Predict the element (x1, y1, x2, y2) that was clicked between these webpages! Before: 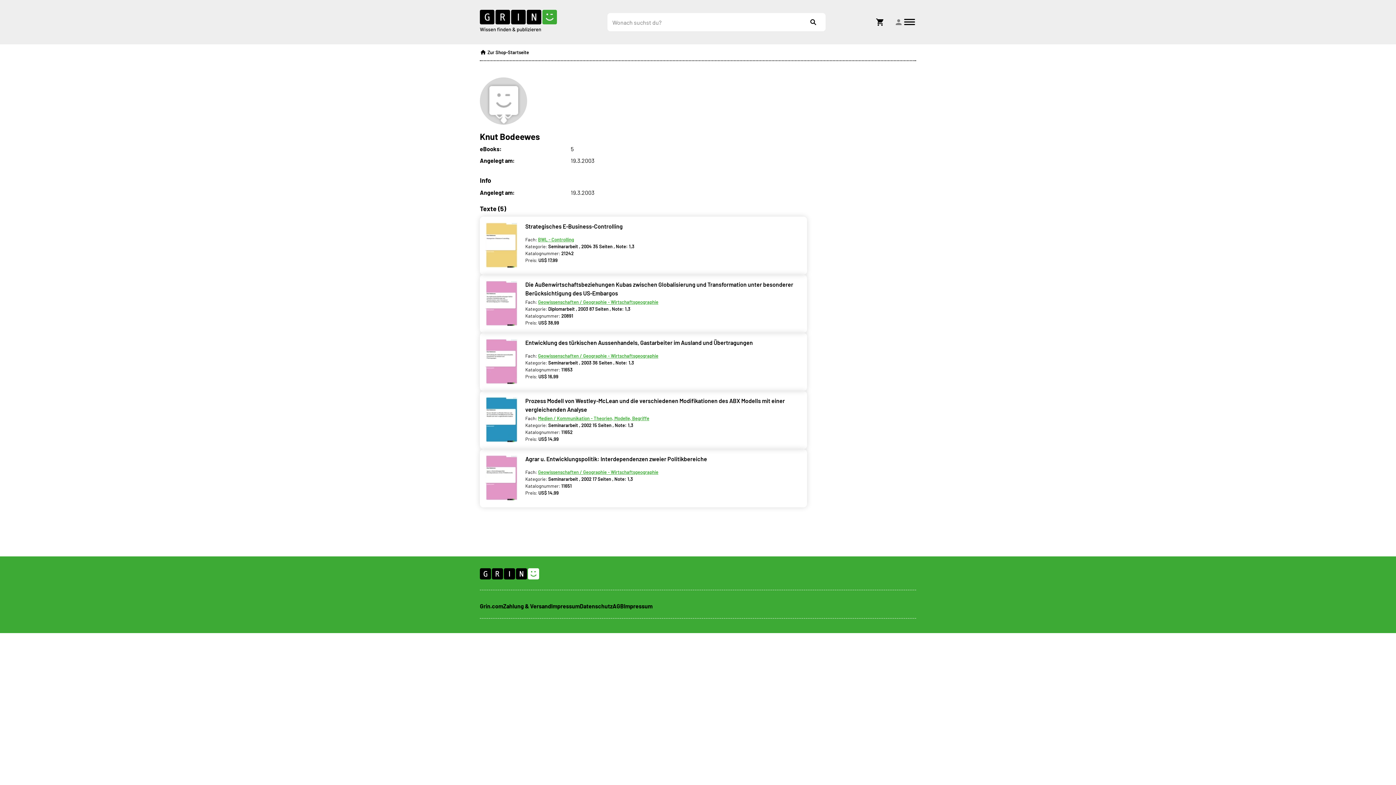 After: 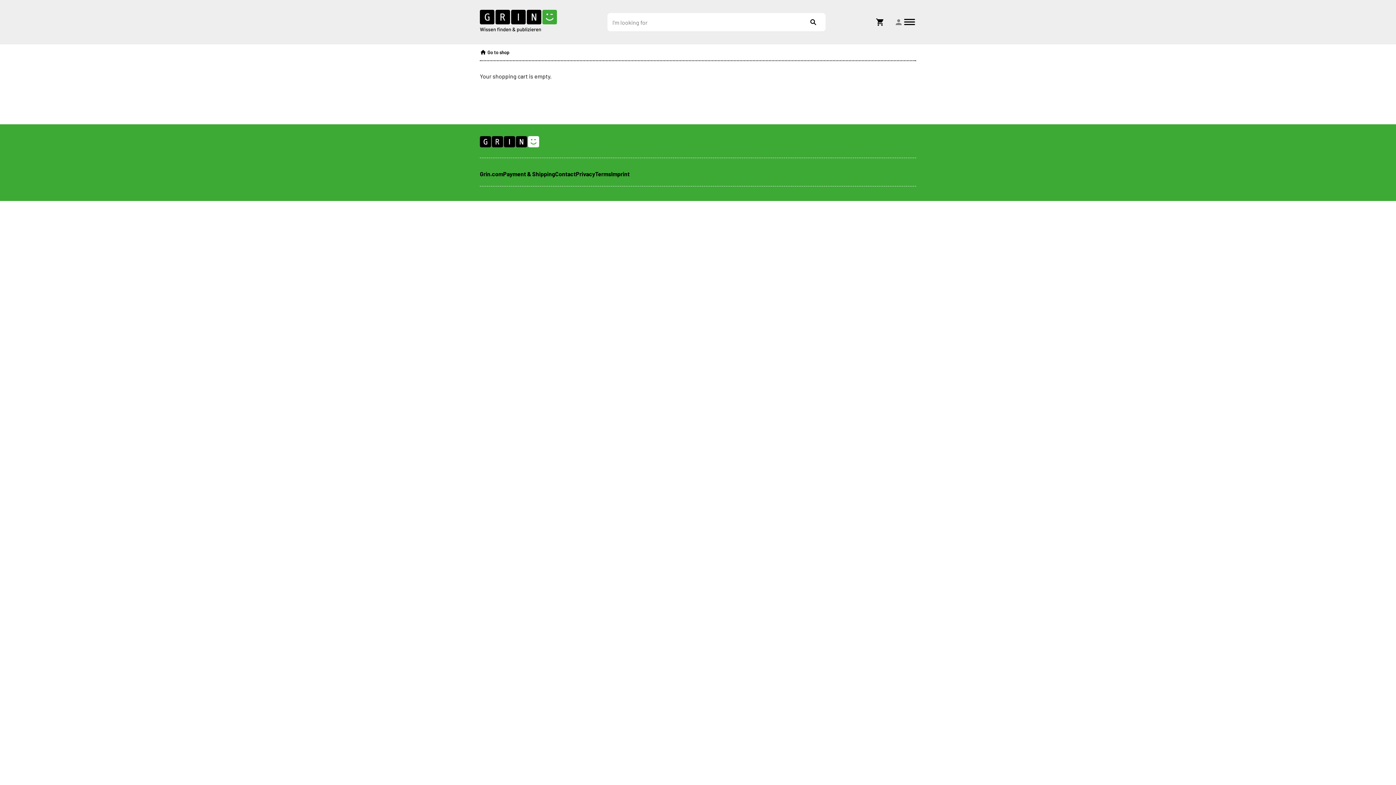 Action: bbox: (876, 17, 884, 26) label: Shoppingcart icon